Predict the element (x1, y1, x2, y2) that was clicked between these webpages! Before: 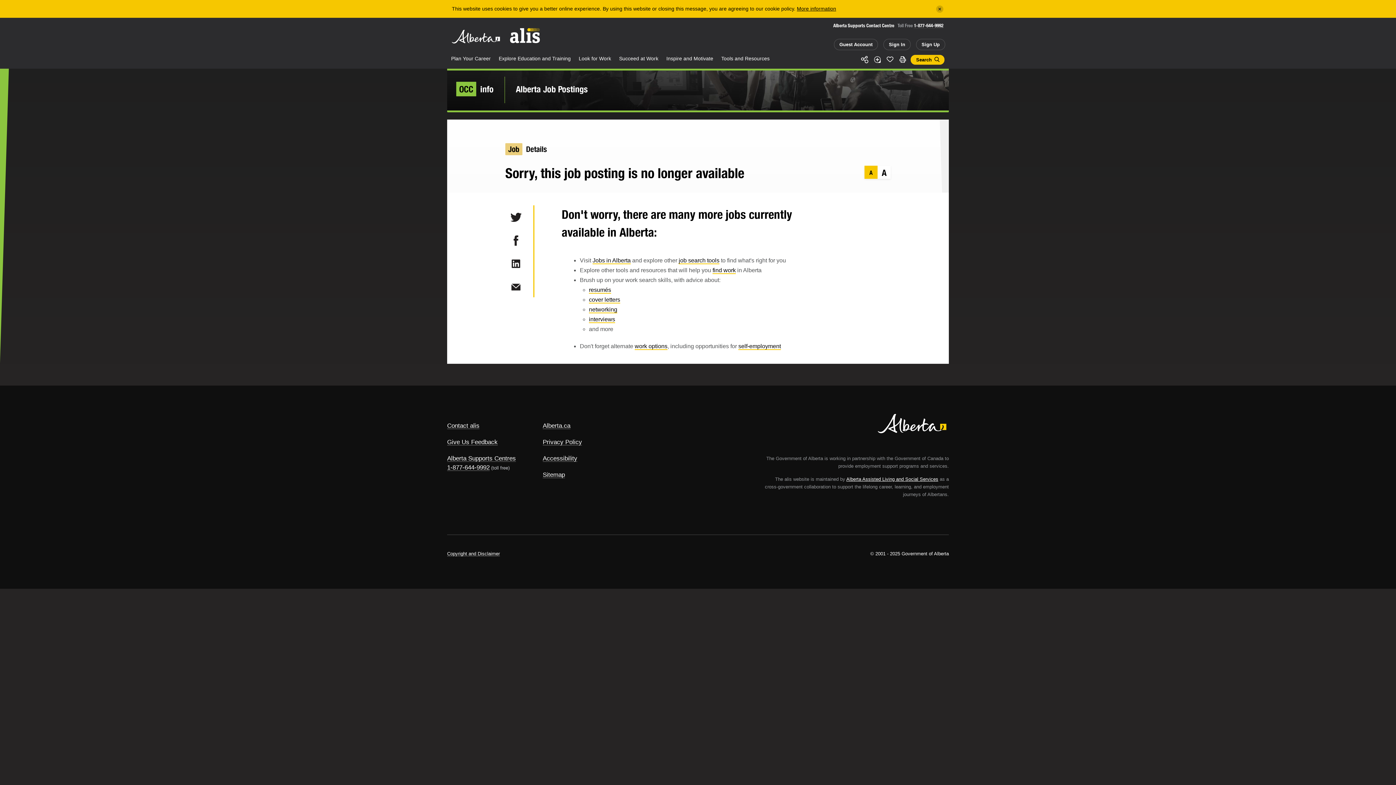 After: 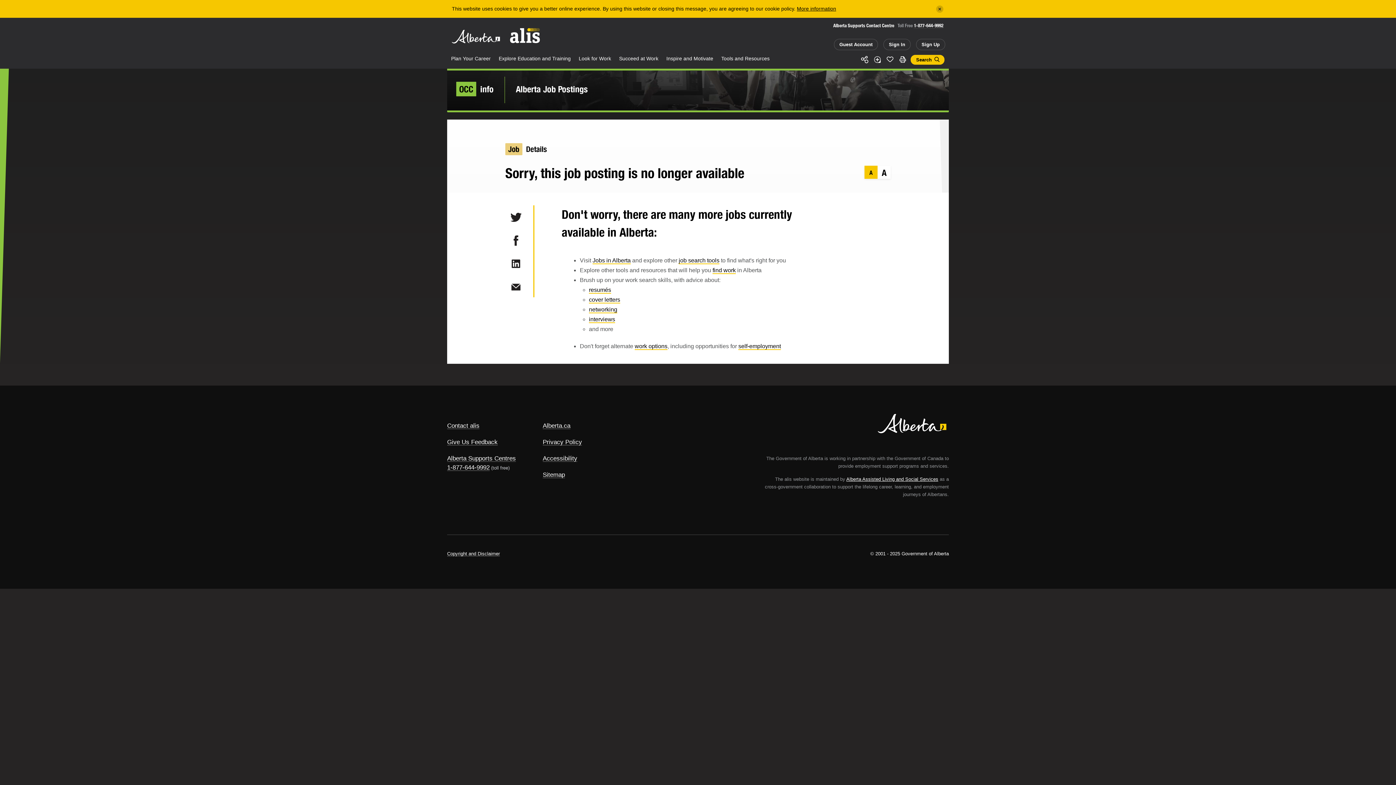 Action: label: Alberta bbox: (877, 413, 946, 433)